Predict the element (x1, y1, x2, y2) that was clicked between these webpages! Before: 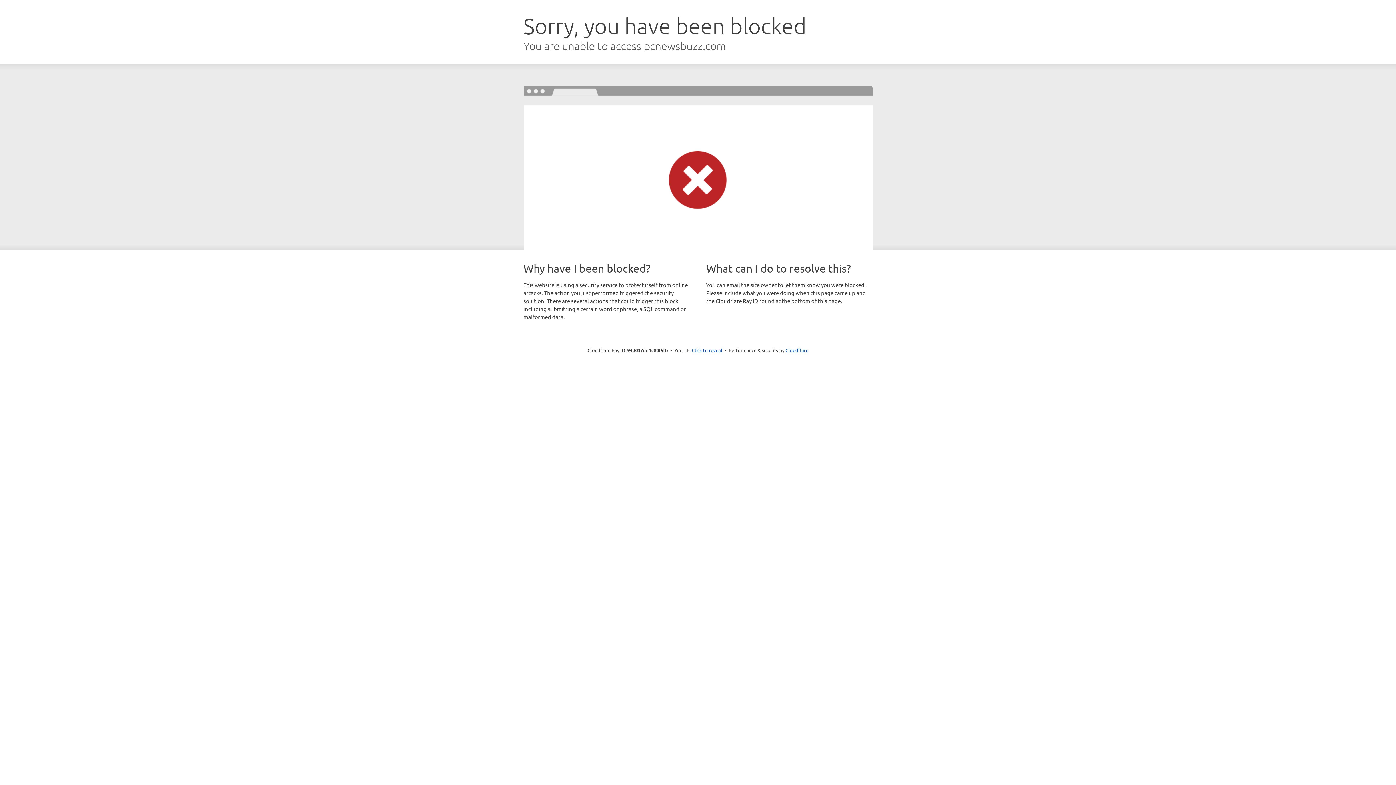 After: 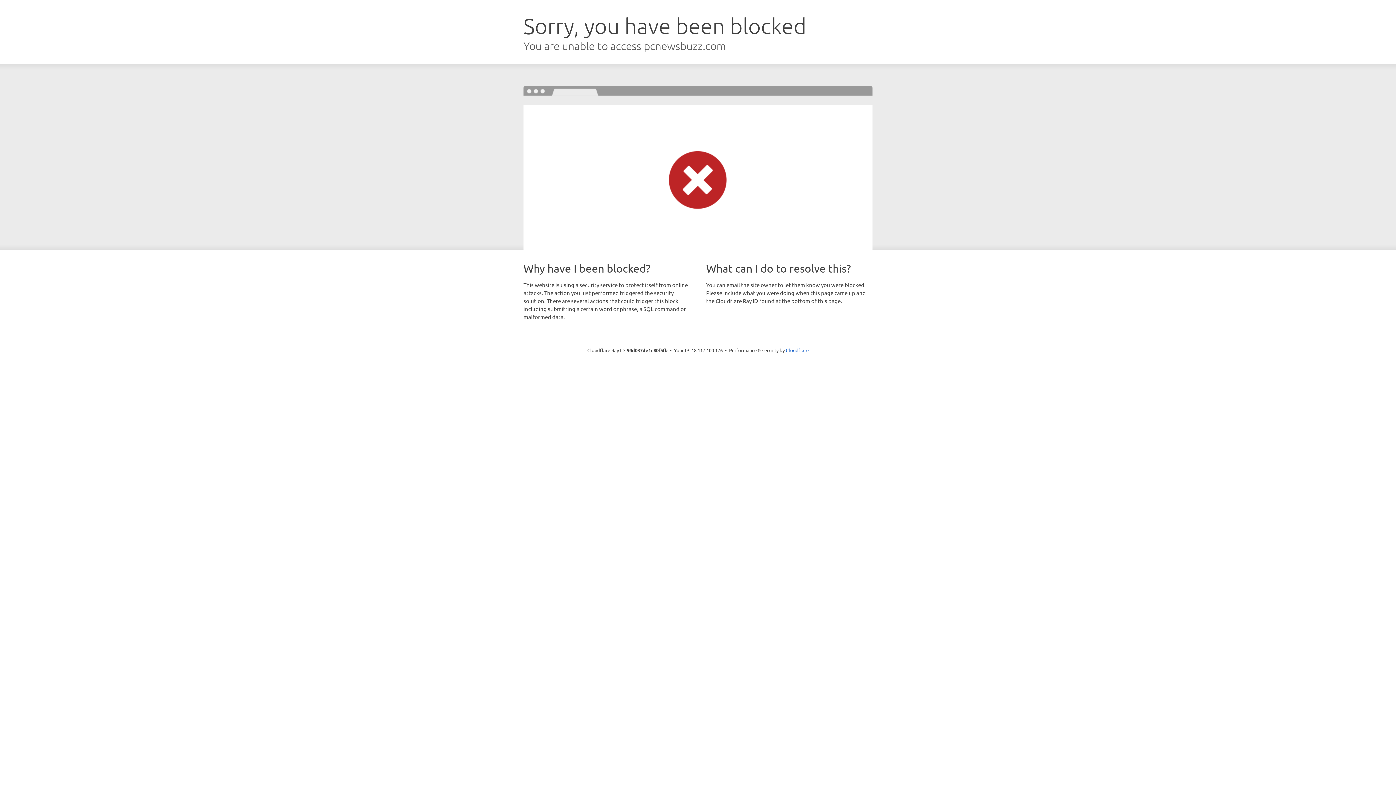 Action: bbox: (692, 346, 722, 353) label: Click to reveal